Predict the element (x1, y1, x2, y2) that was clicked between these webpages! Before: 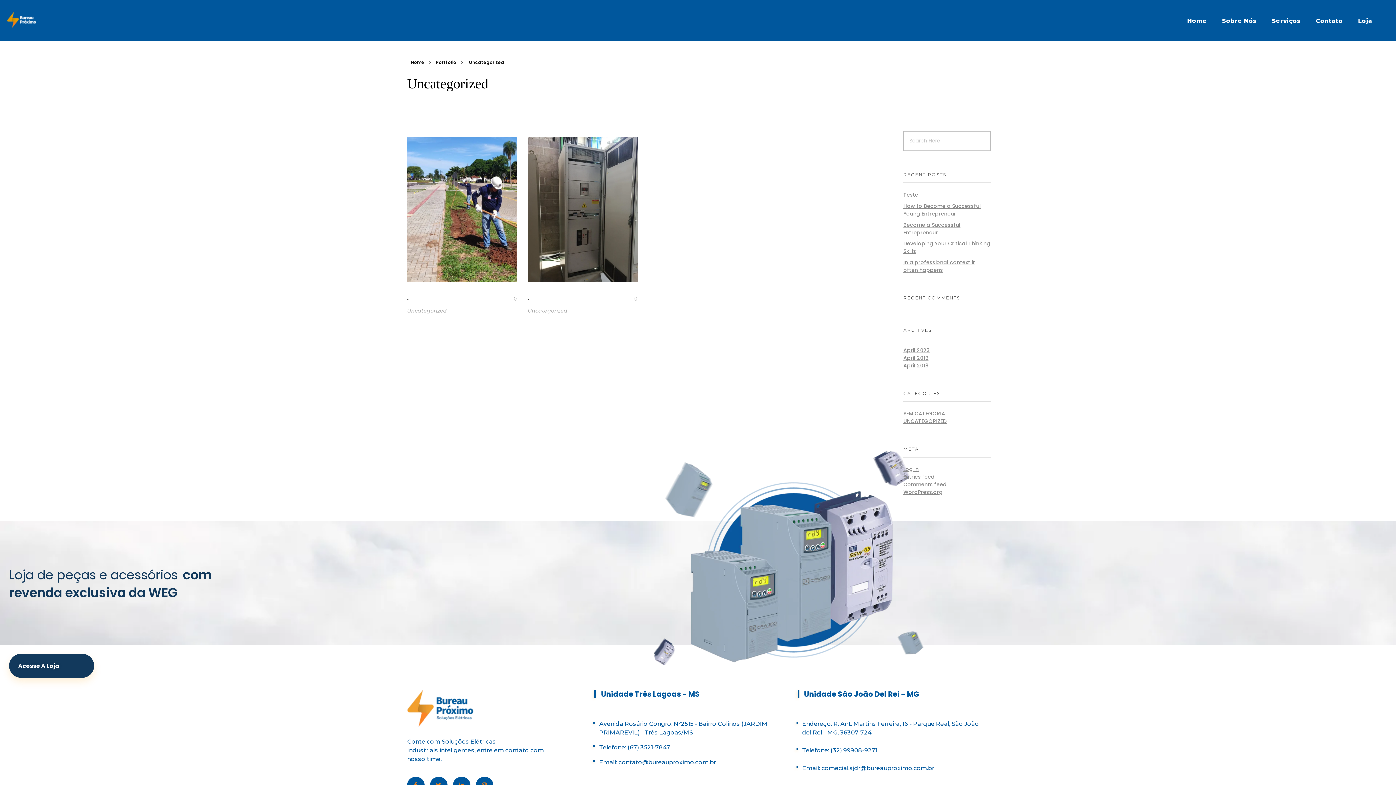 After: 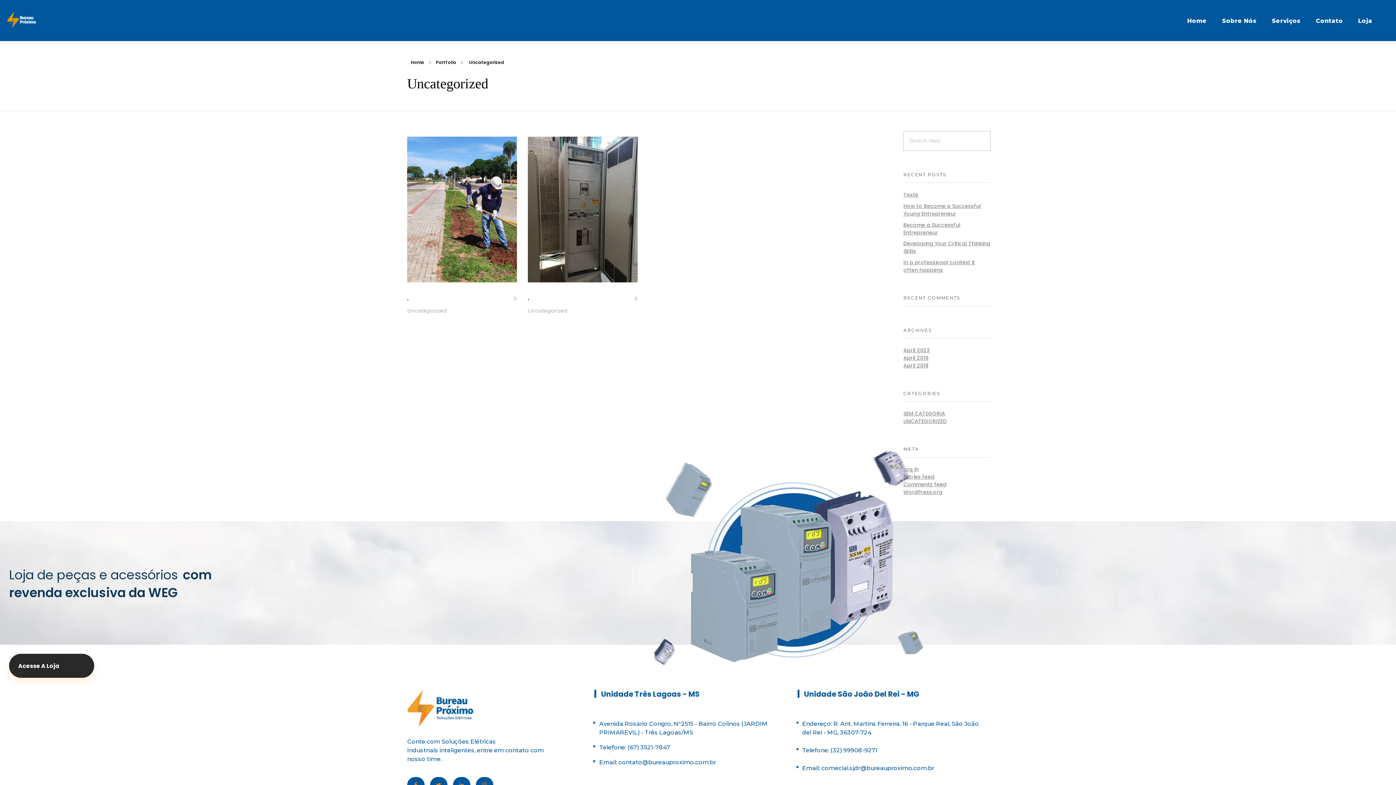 Action: bbox: (9, 654, 94, 678) label: Acesse A Loja